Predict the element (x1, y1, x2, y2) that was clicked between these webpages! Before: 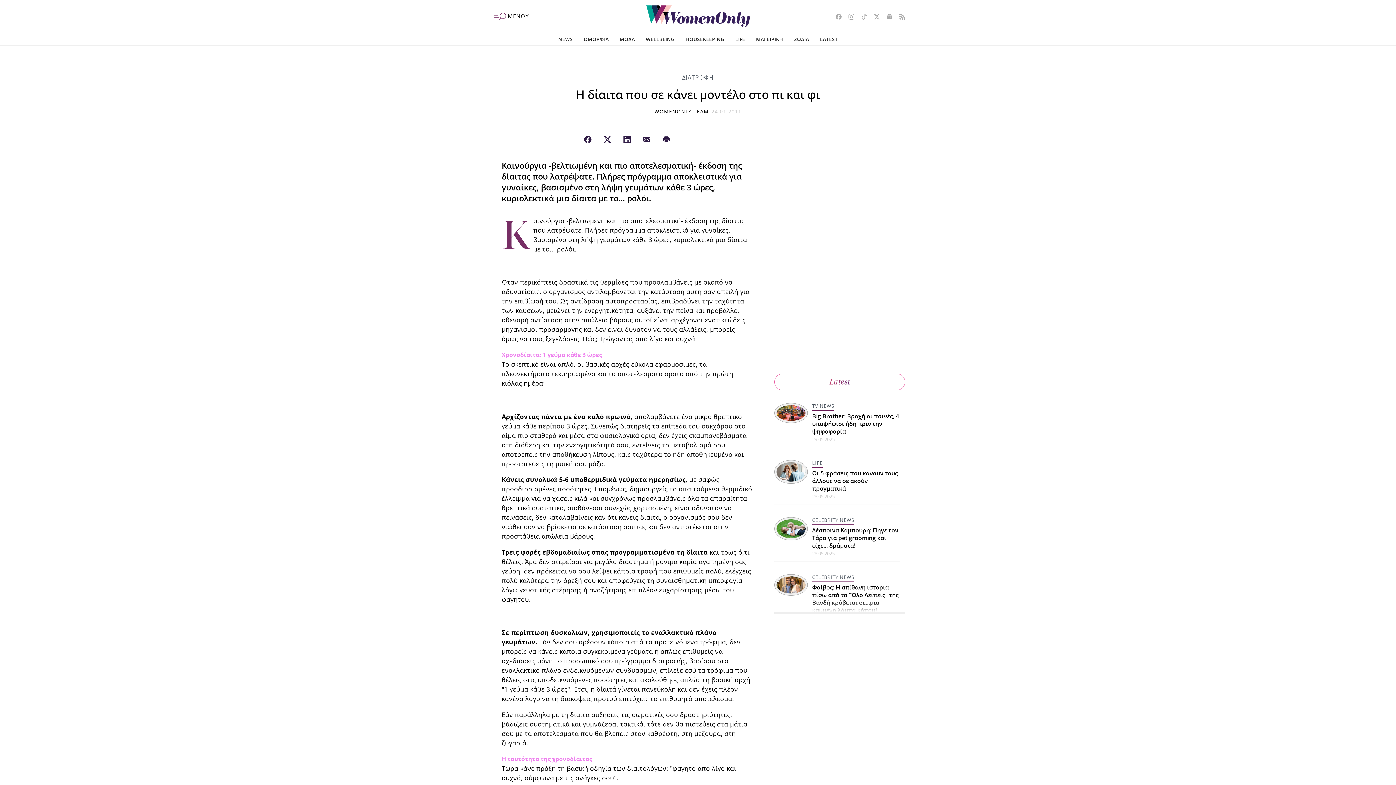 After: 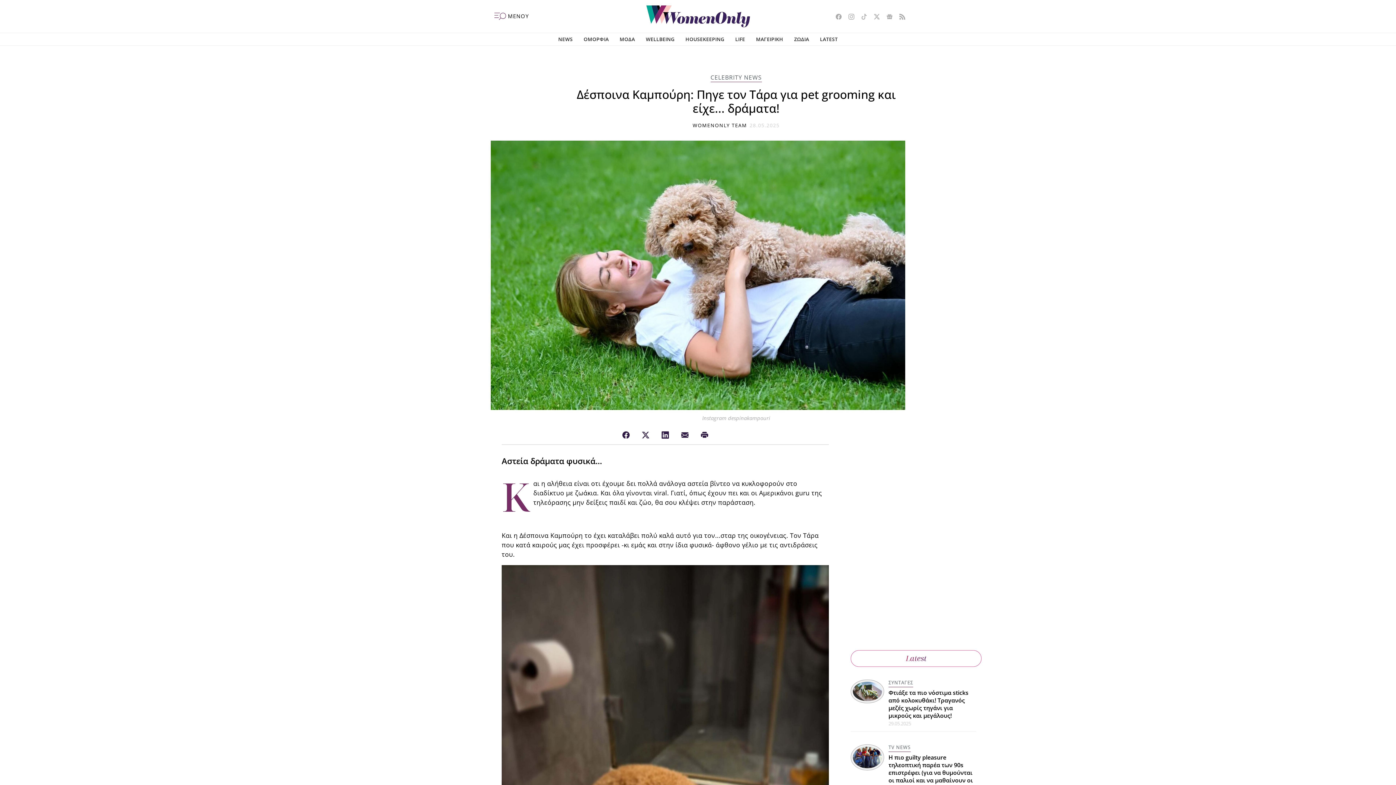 Action: bbox: (774, 515, 808, 552)